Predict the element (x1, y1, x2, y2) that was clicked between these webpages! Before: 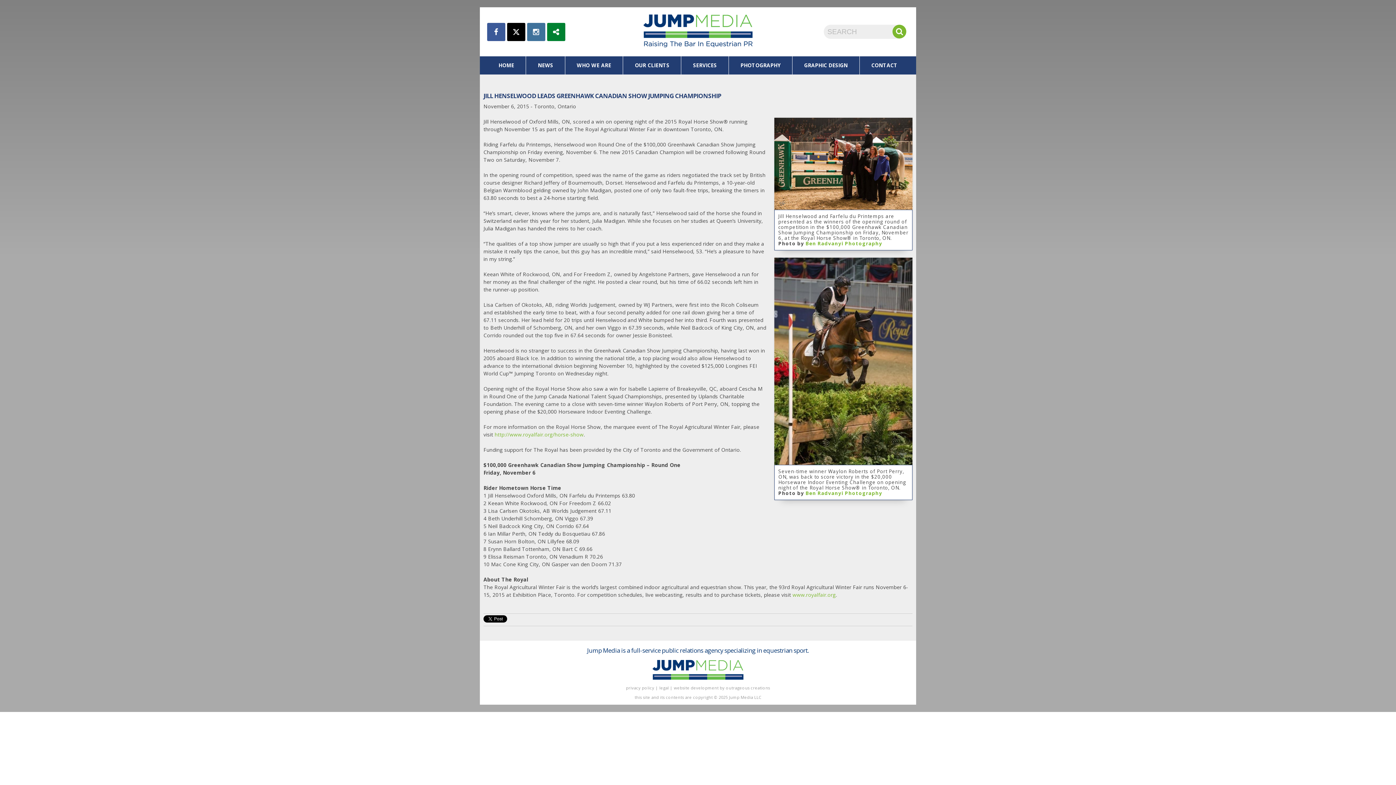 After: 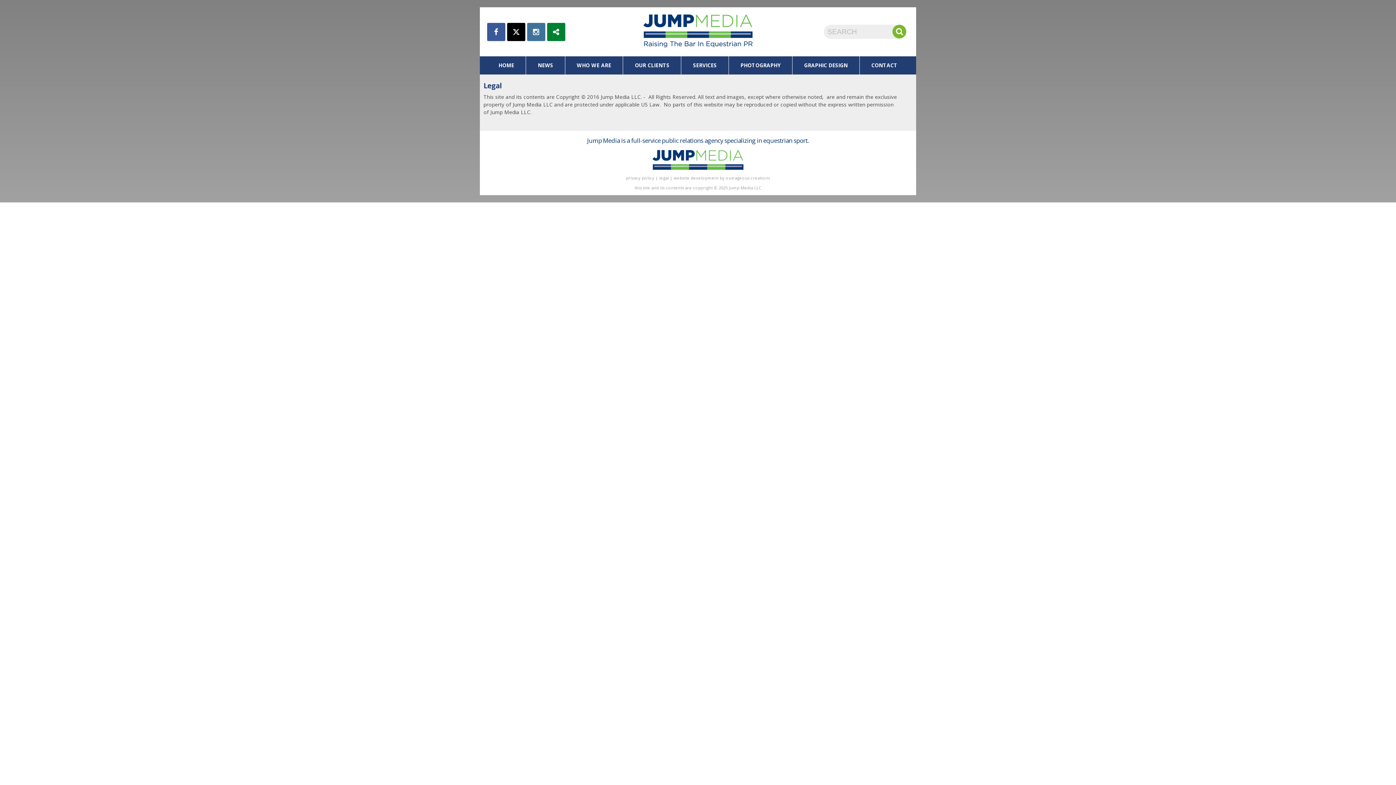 Action: label: legal bbox: (659, 685, 669, 690)